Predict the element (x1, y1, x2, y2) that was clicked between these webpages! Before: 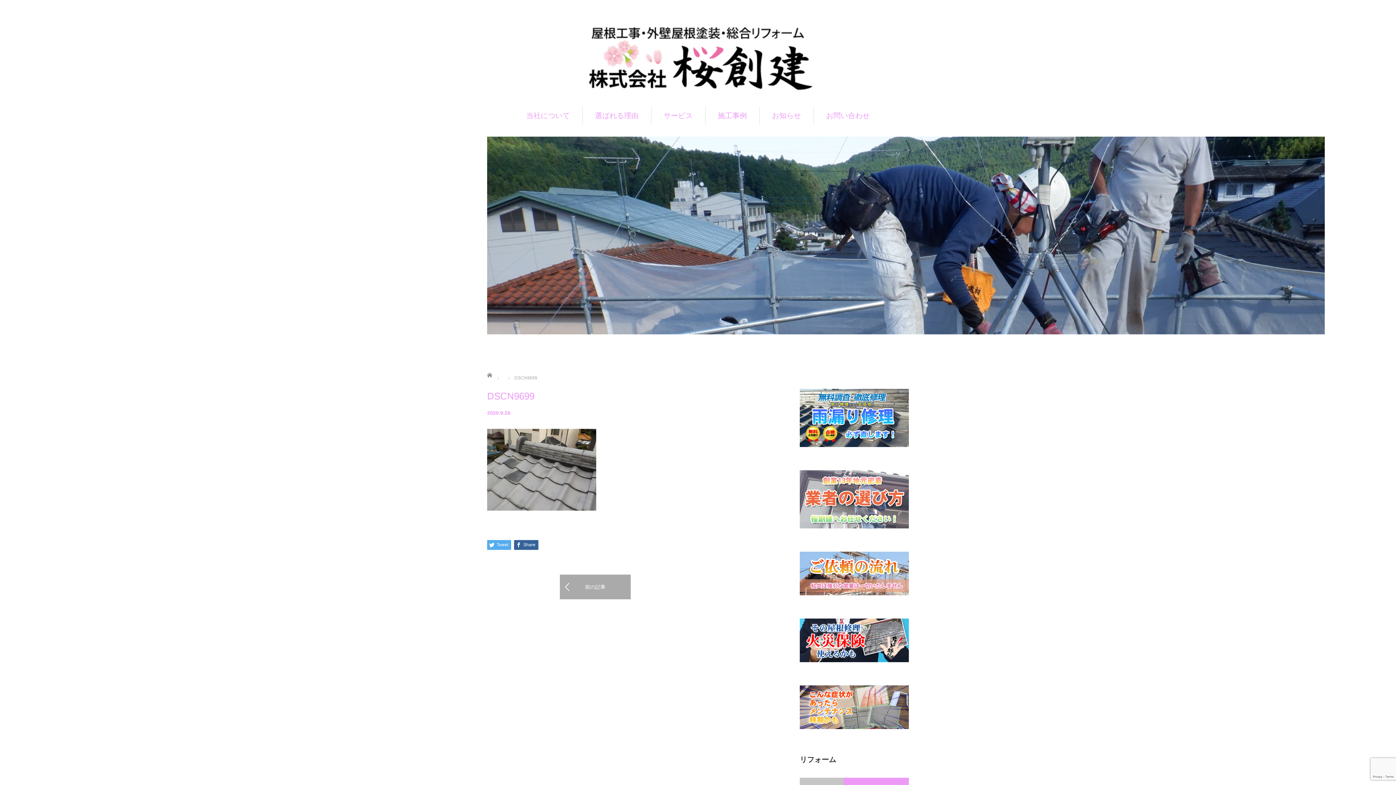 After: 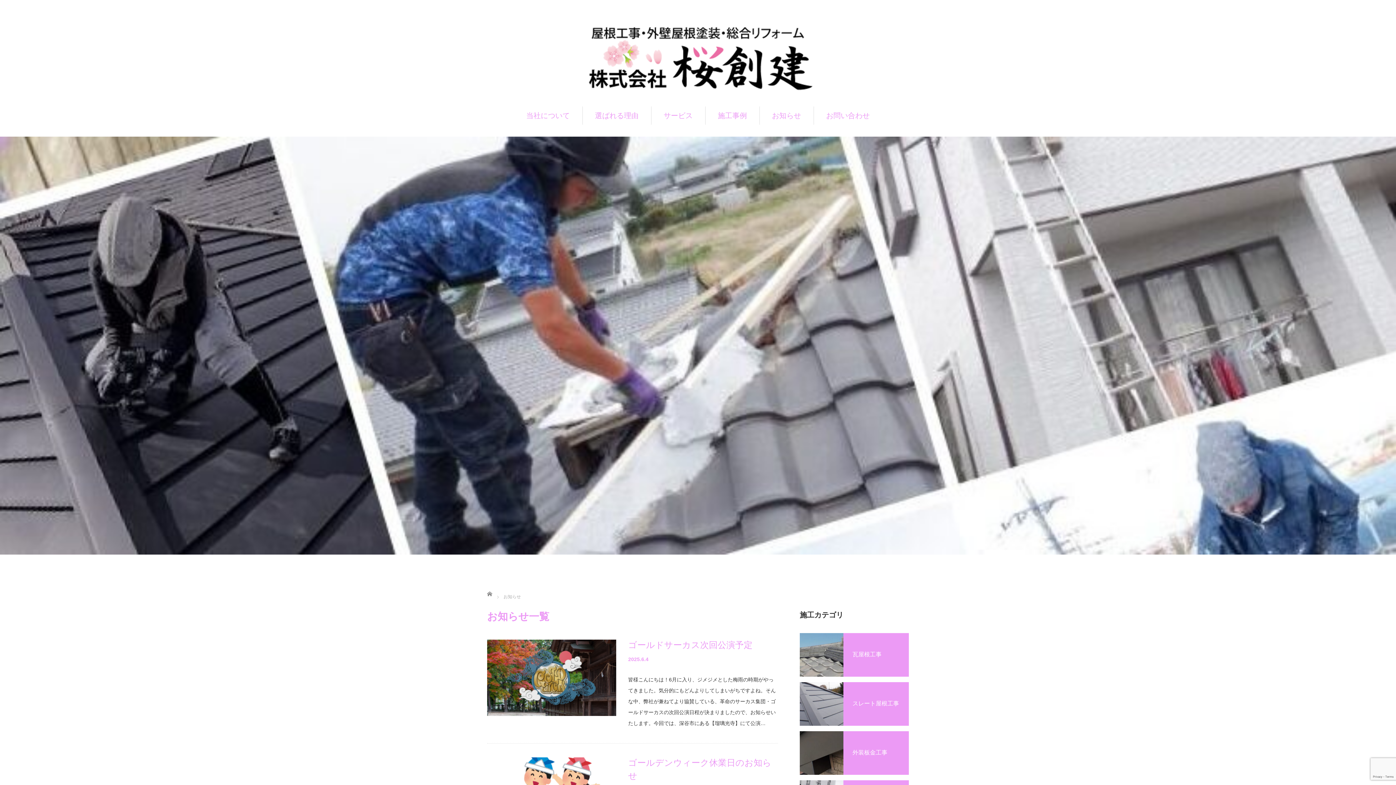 Action: bbox: (759, 106, 813, 124) label: お知らせ